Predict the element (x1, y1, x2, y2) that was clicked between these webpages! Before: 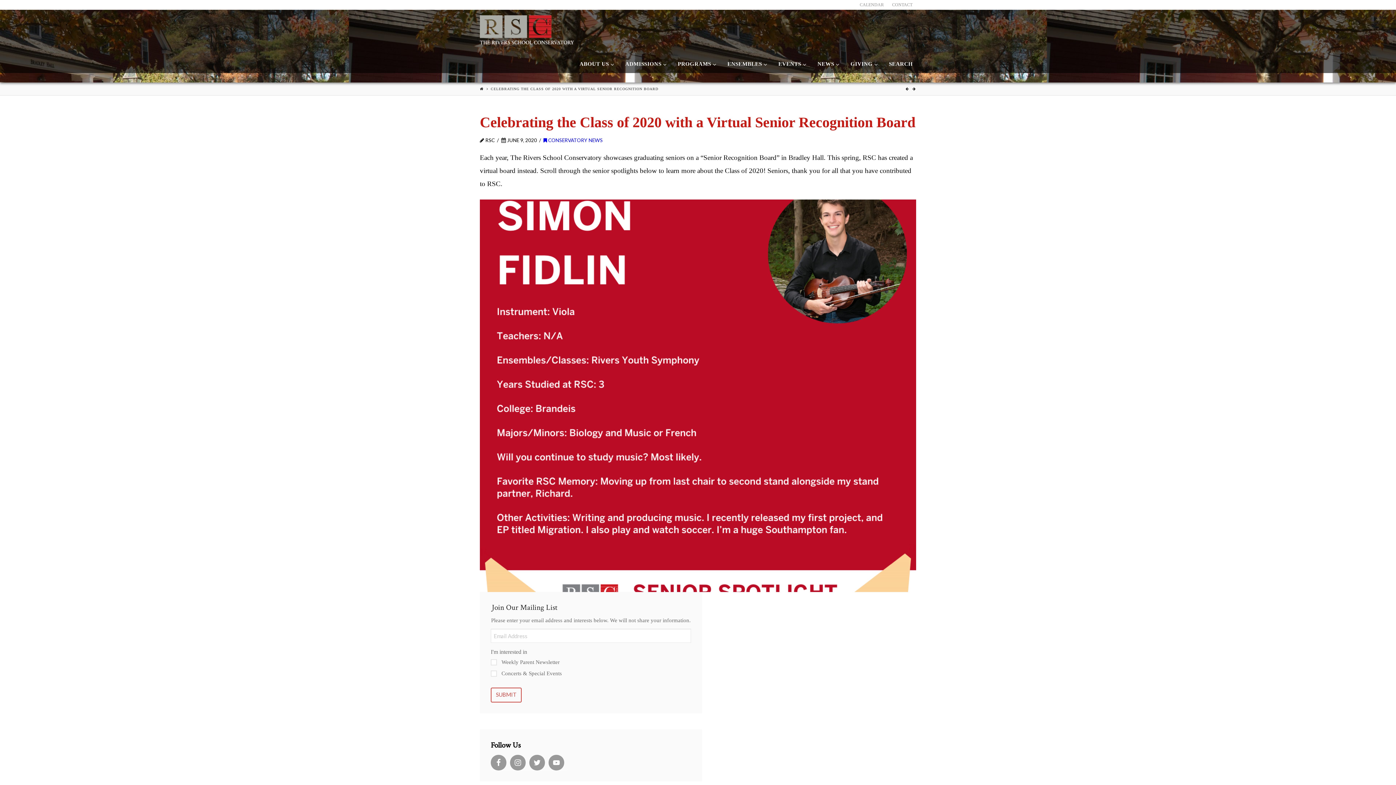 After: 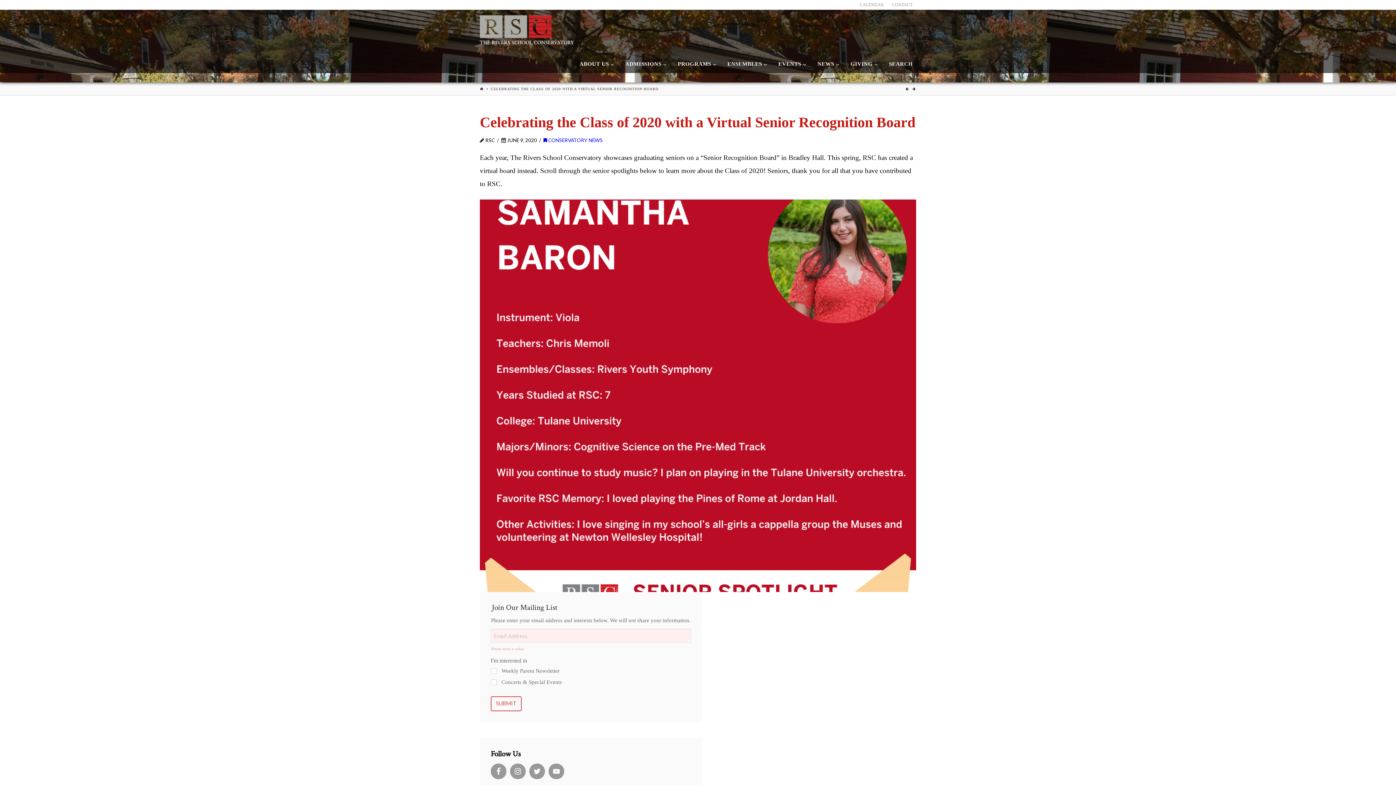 Action: bbox: (490, 688, 521, 702) label: SUBMIT